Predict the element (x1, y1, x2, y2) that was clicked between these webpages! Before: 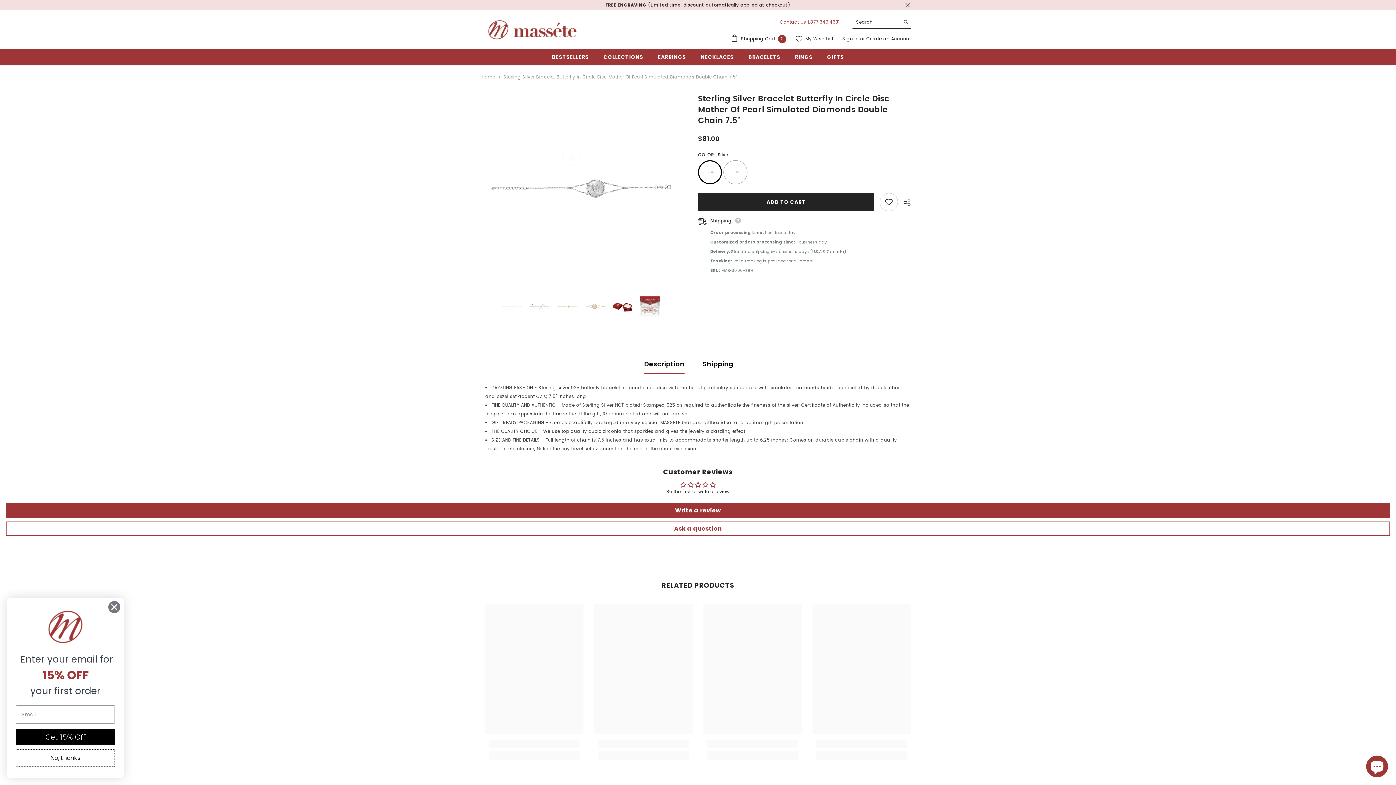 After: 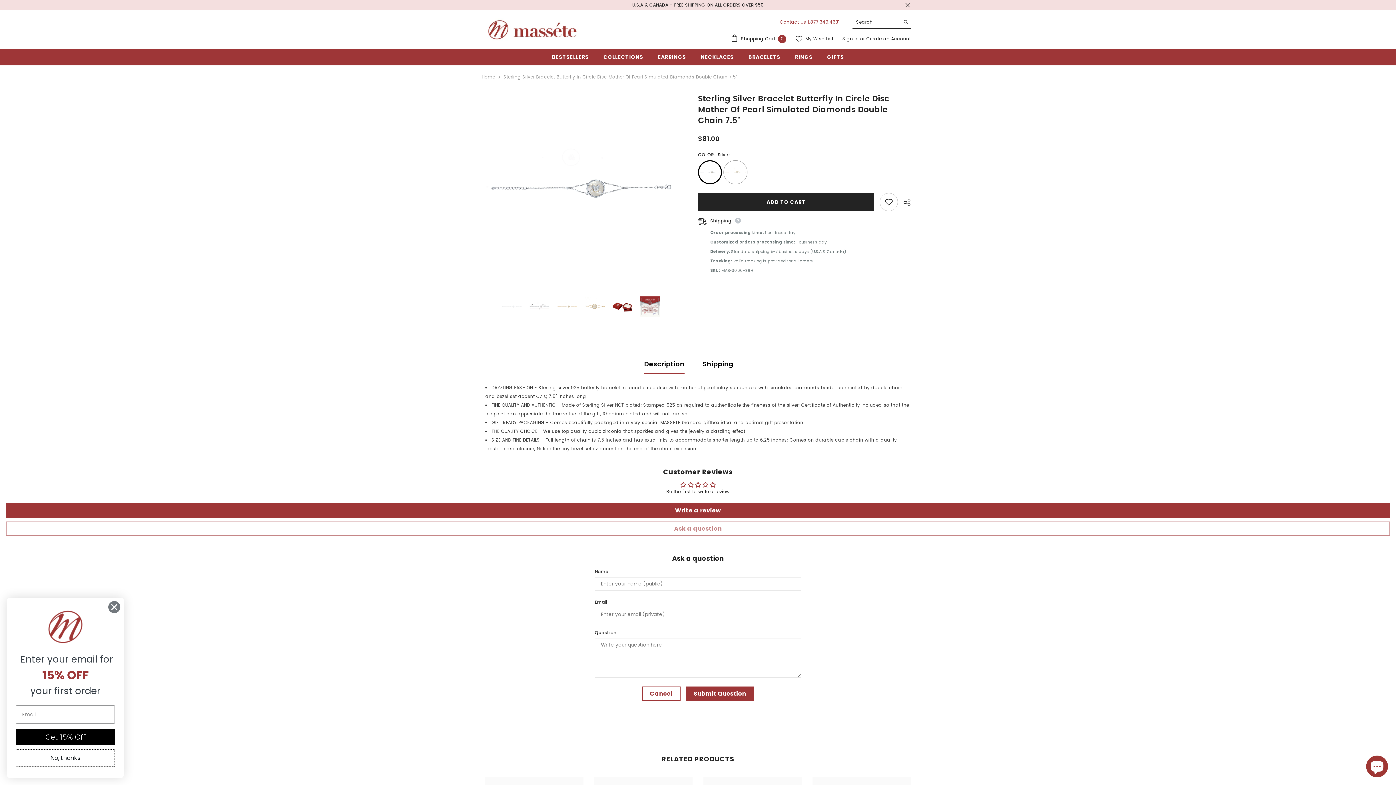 Action: bbox: (5, 521, 1390, 536) label: Ask a question